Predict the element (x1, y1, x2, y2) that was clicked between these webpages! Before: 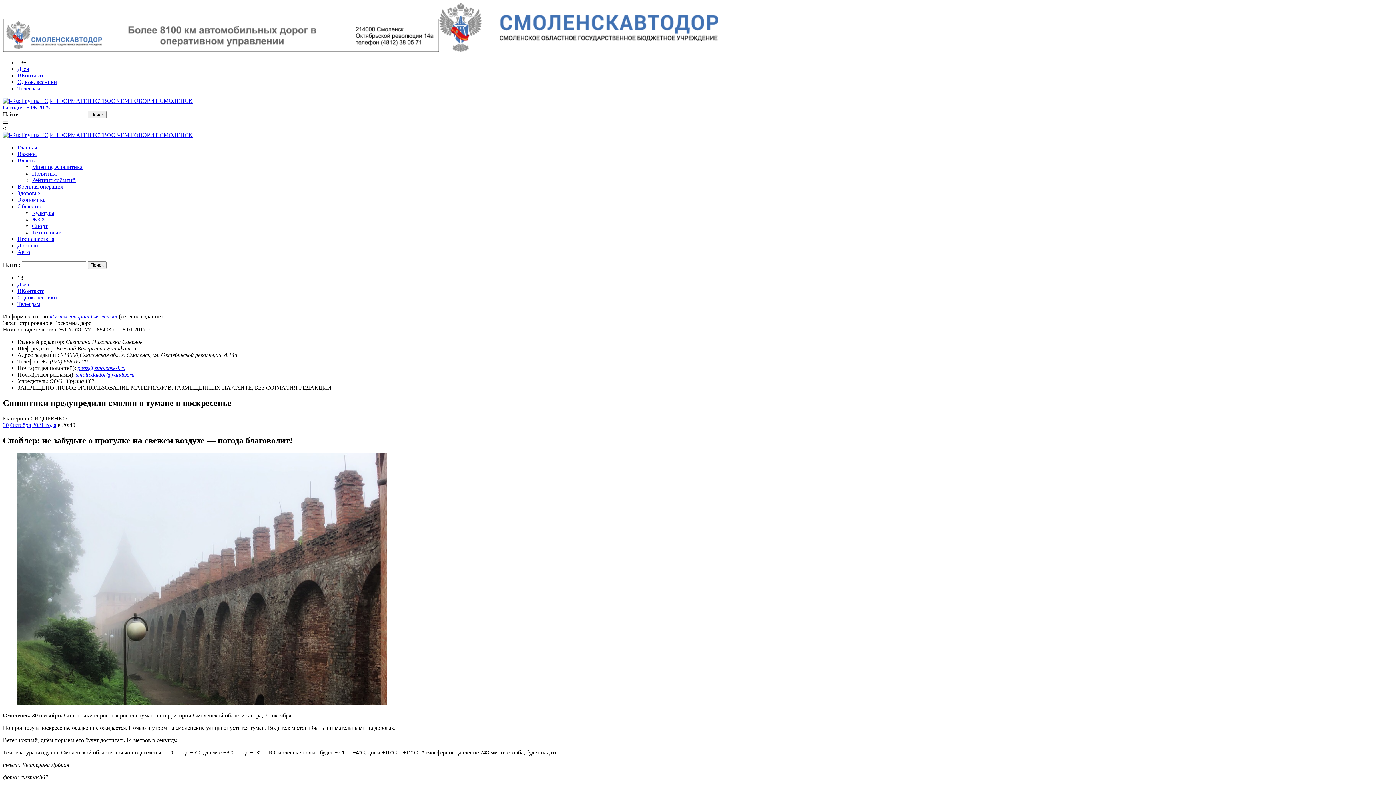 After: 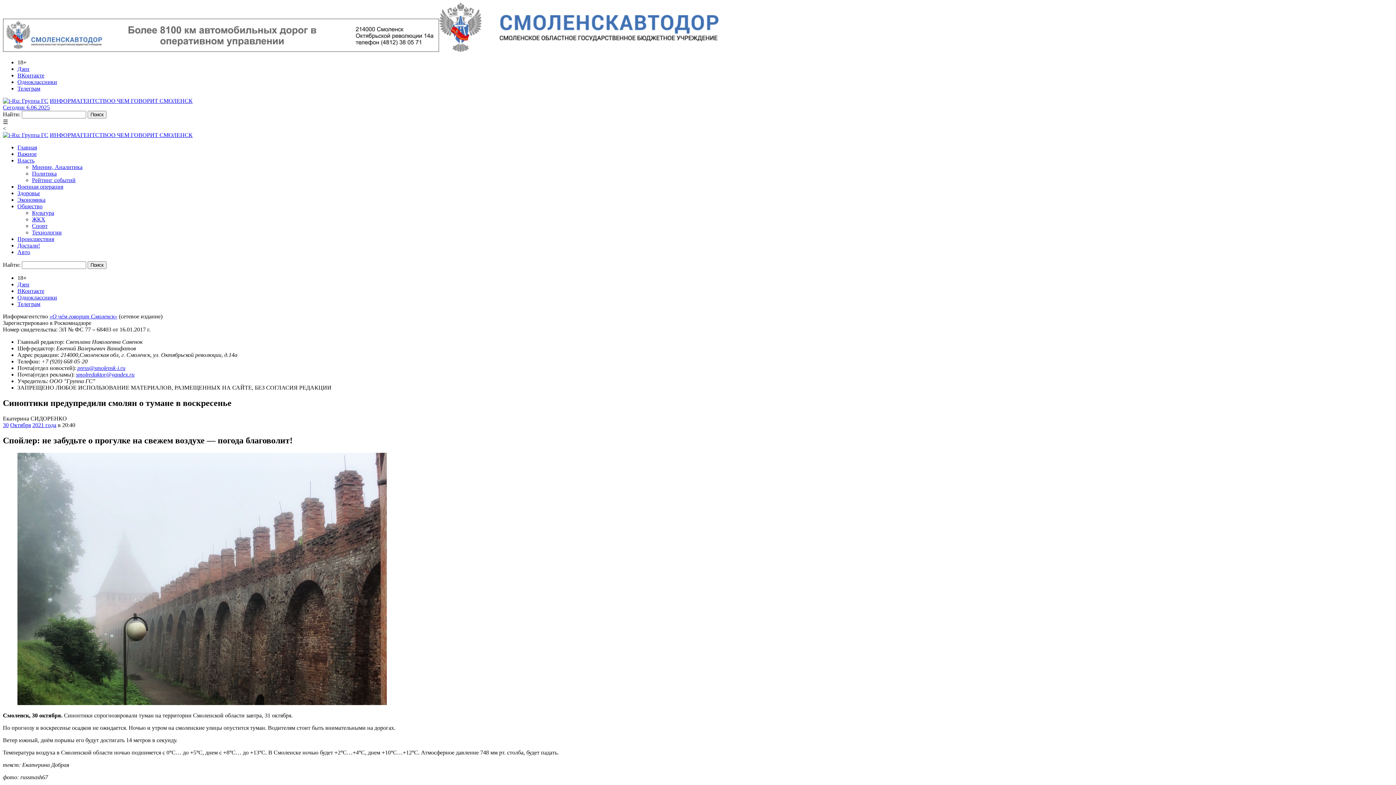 Action: bbox: (17, 288, 44, 294) label: ВКонтакте